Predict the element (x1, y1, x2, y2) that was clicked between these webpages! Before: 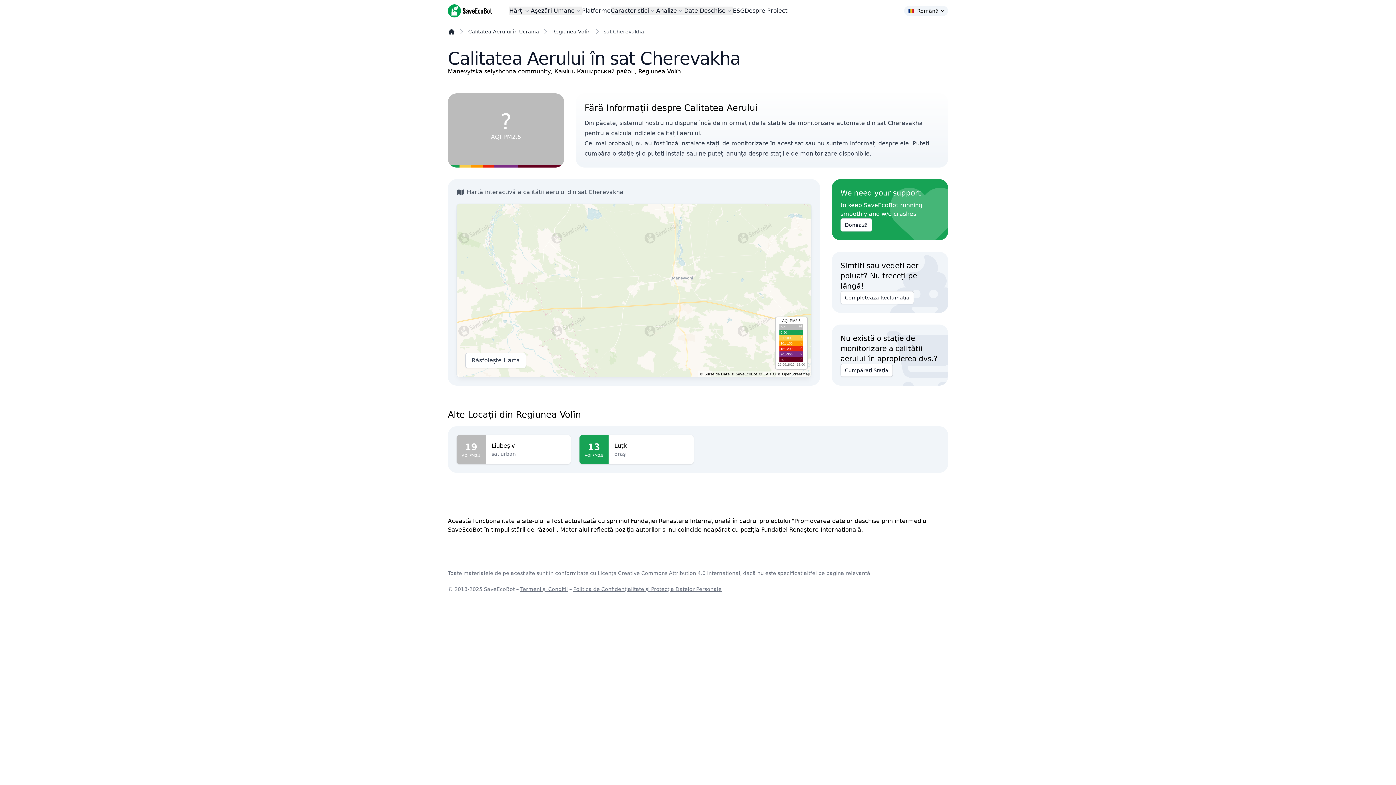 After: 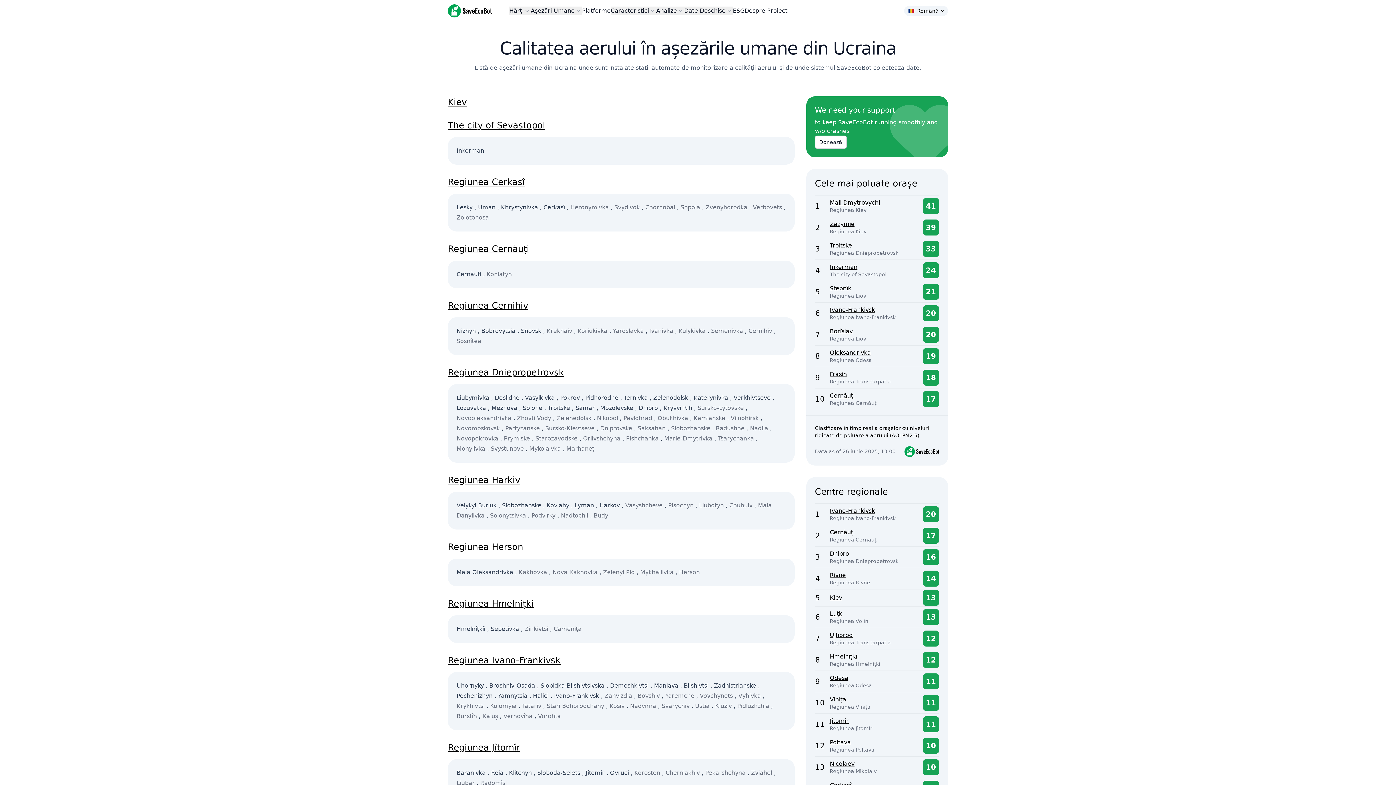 Action: label: Calitatea Aerului în Ucraina bbox: (468, 28, 539, 34)